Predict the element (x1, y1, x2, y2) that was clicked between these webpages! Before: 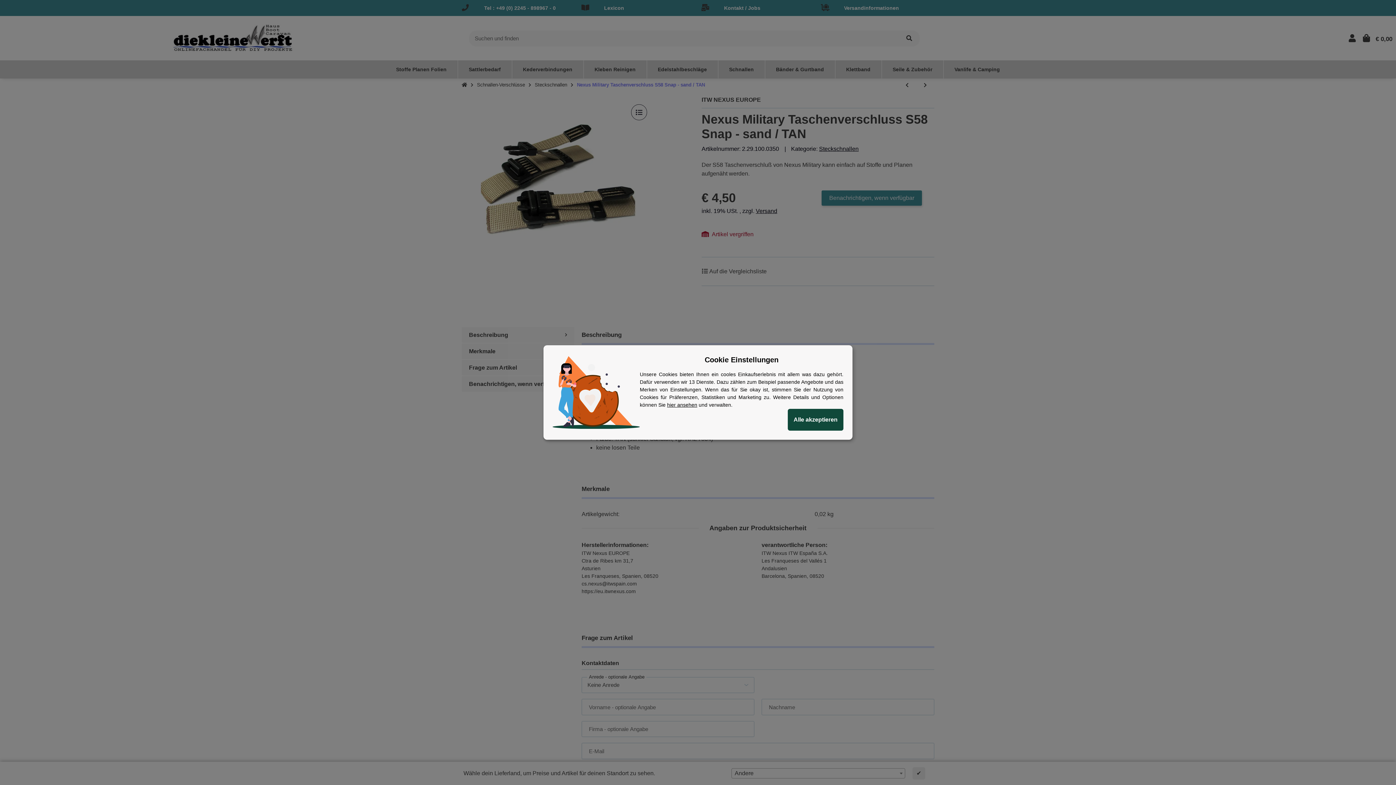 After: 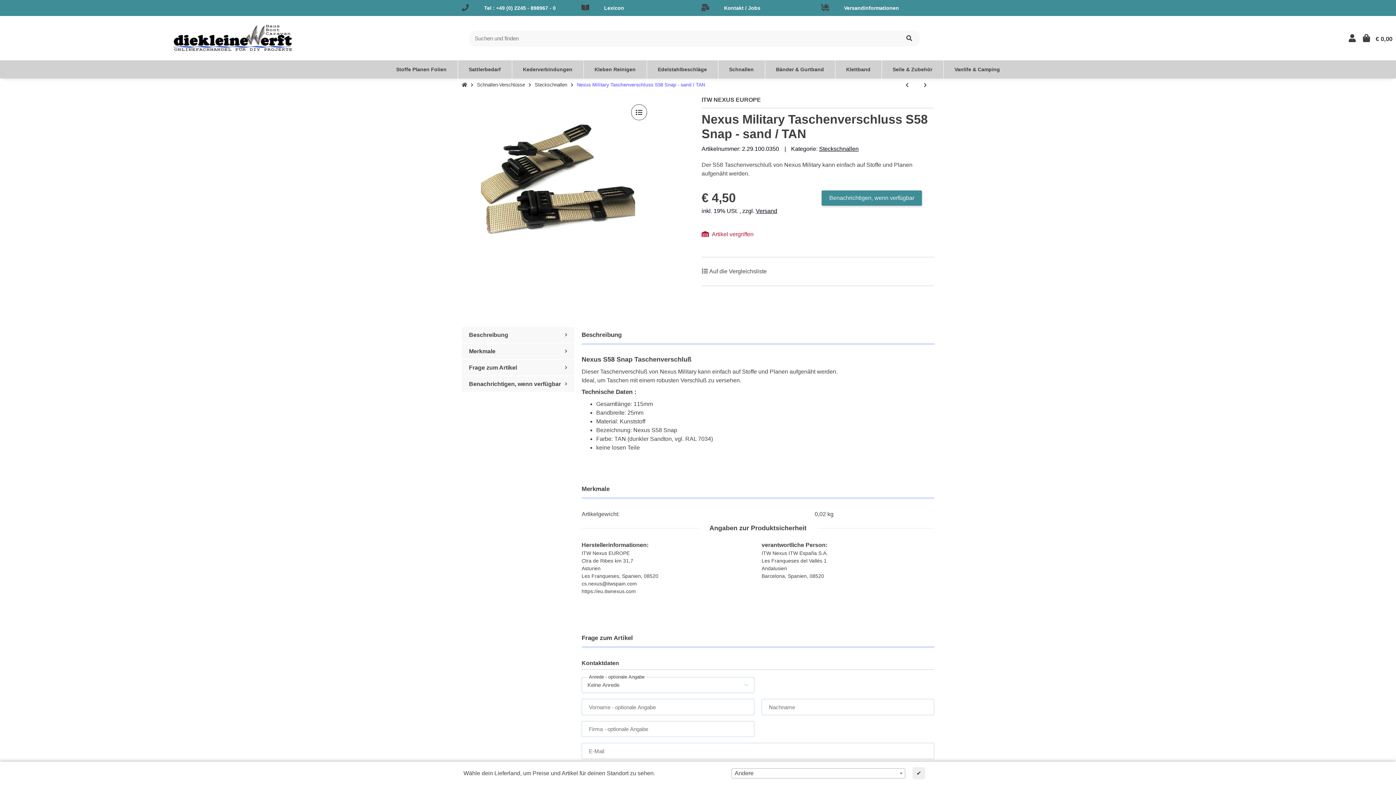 Action: label: Cookie Details anzeigen bbox: (667, 402, 697, 408)